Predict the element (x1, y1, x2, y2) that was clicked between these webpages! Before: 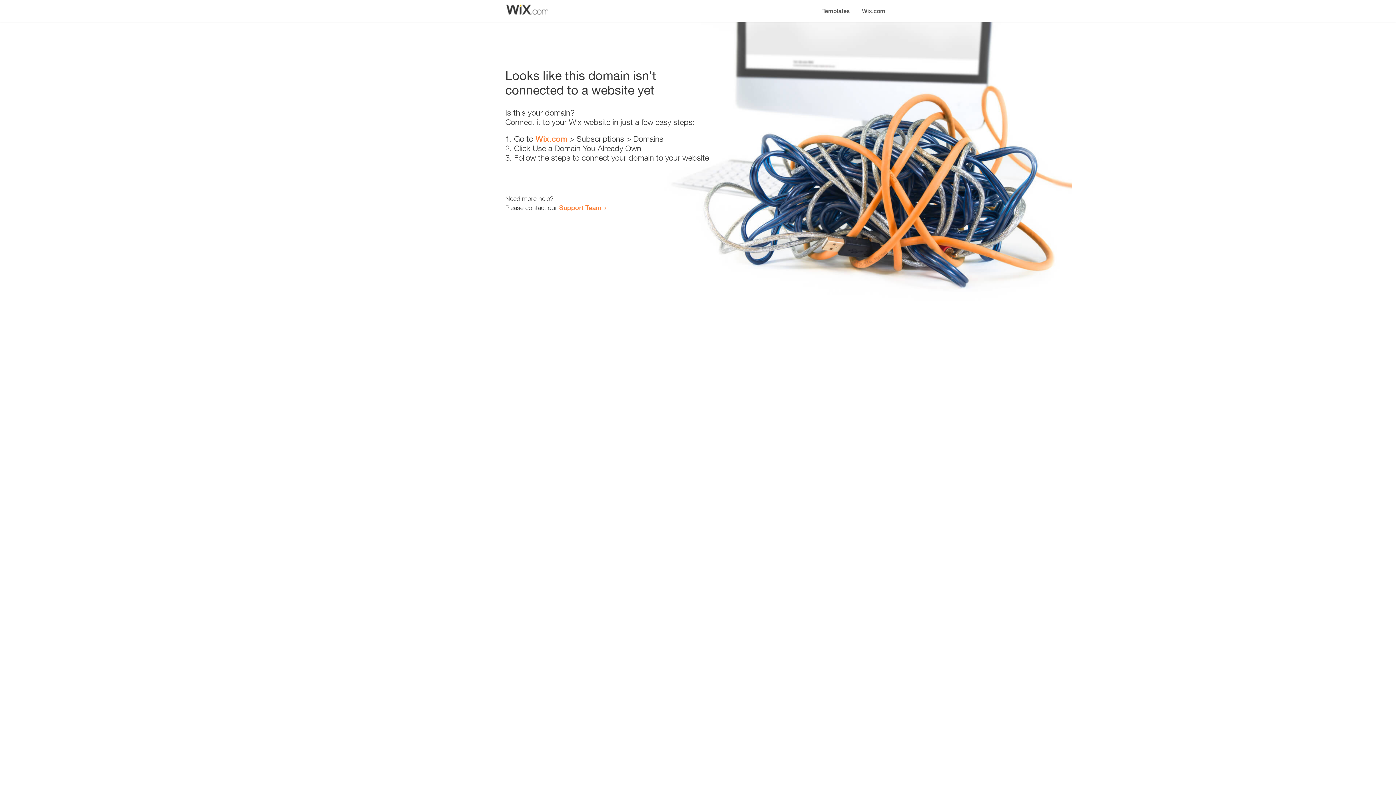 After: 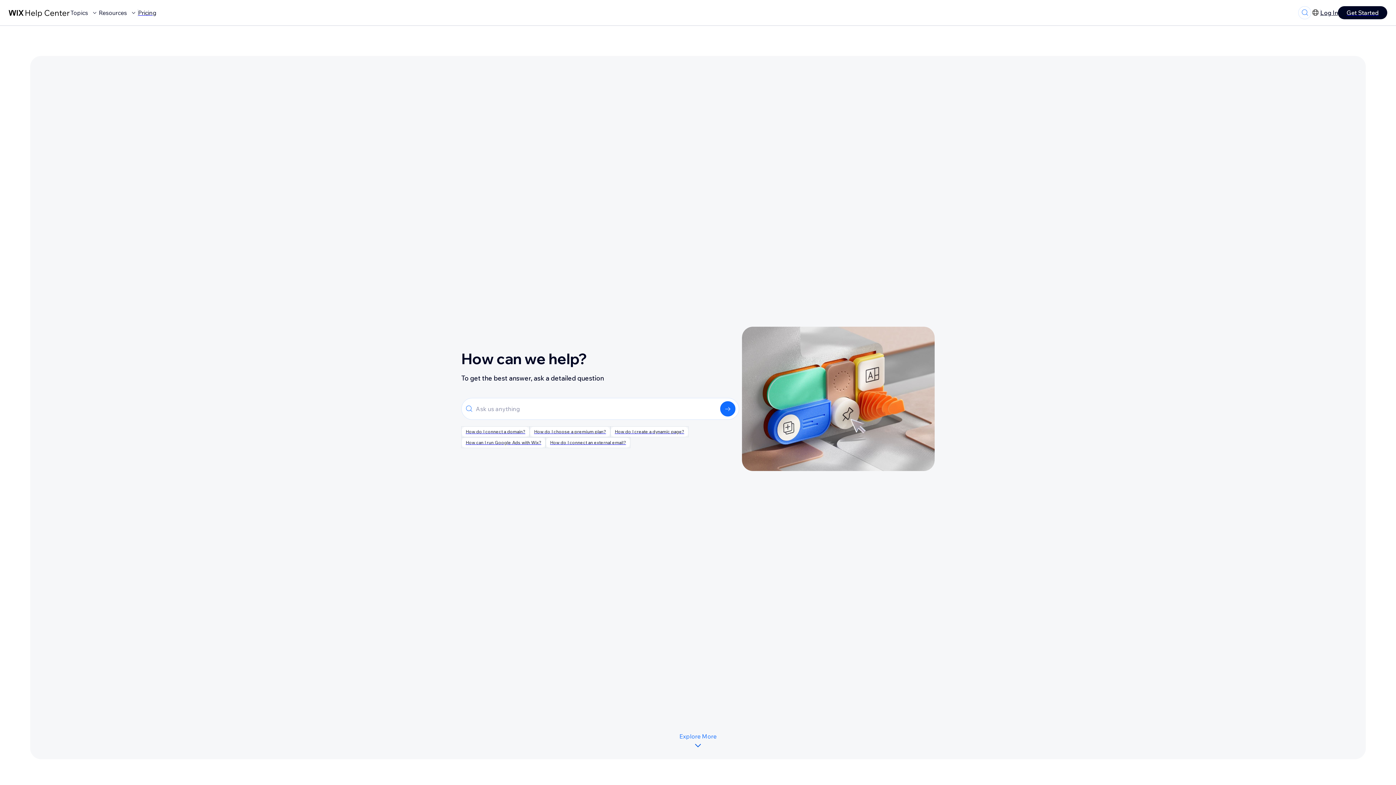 Action: bbox: (559, 203, 601, 211) label: Support Team